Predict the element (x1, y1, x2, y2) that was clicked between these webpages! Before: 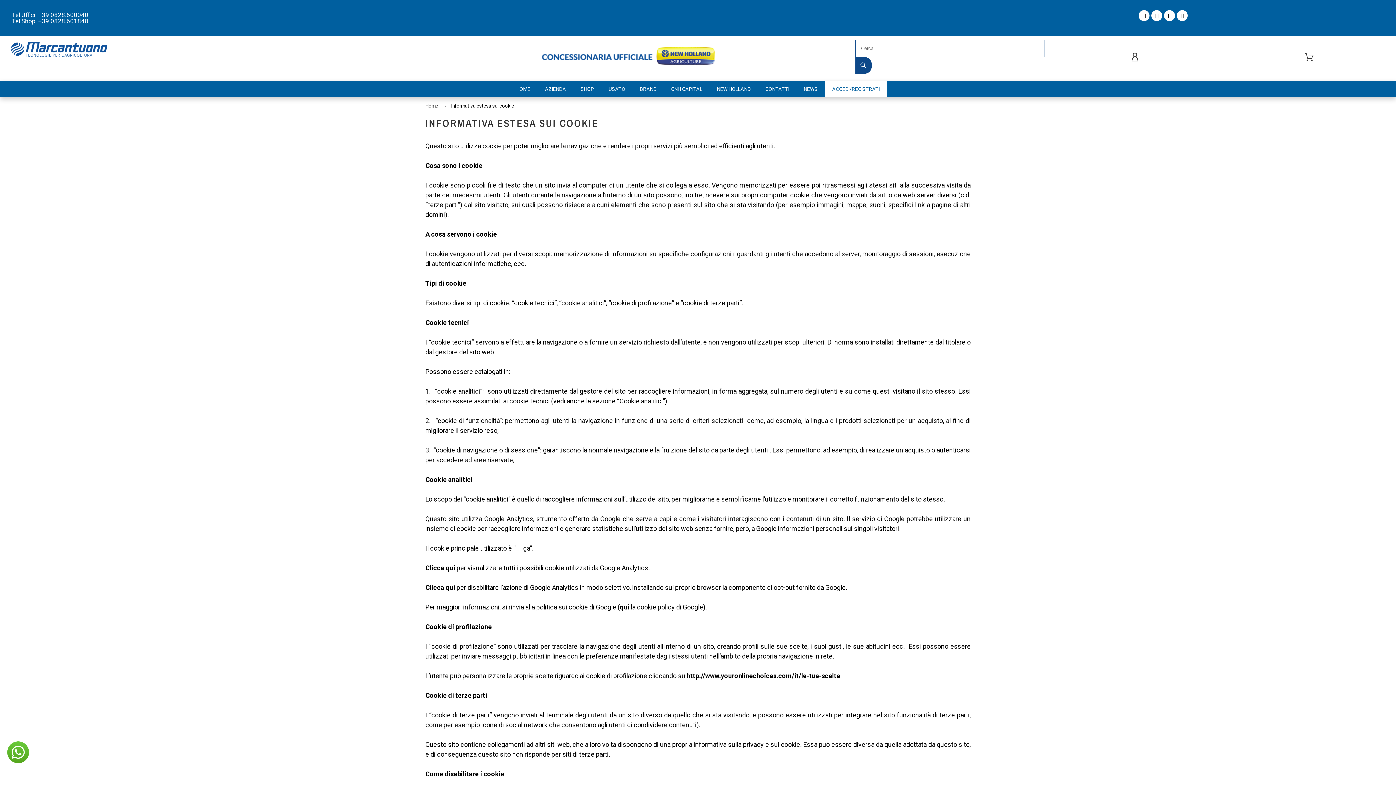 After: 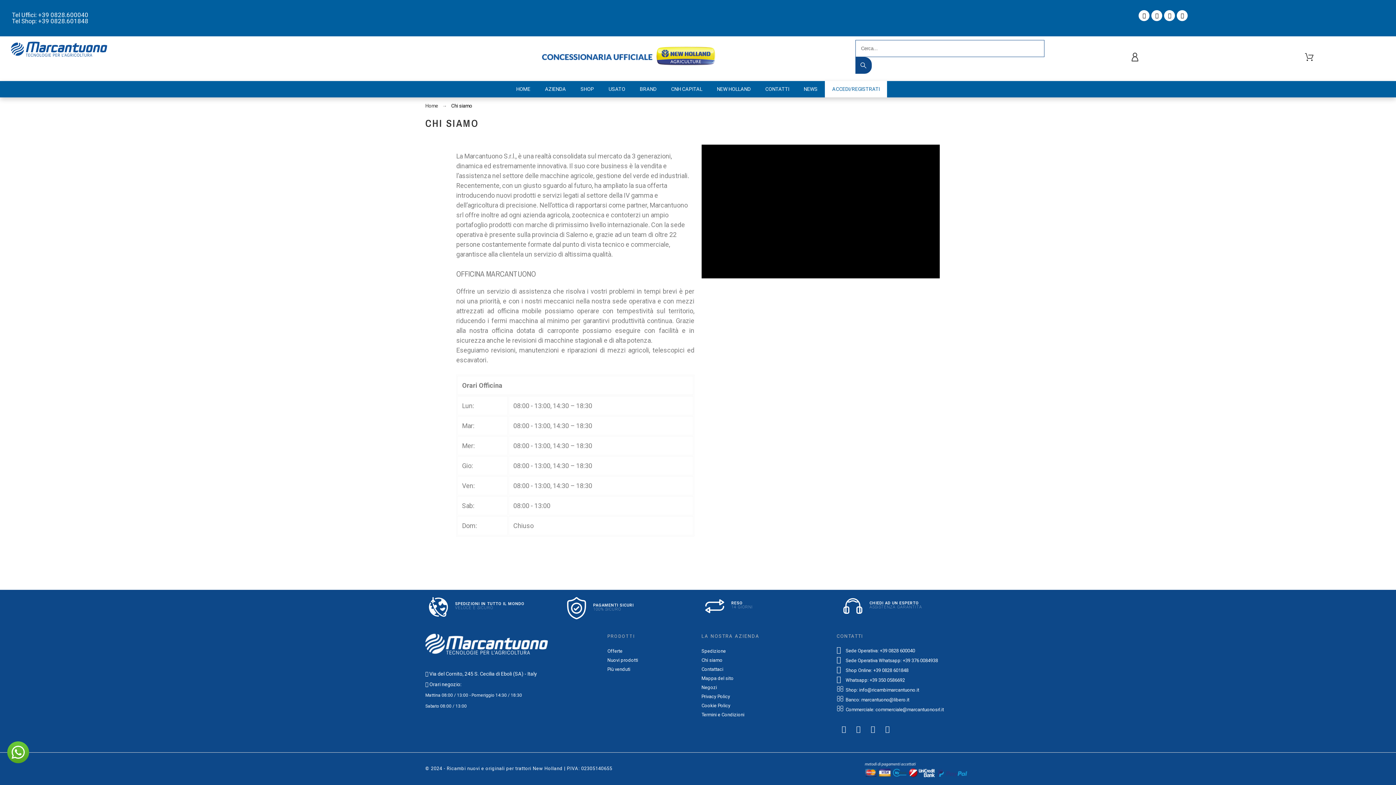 Action: bbox: (537, 81, 573, 97) label: AZIENDA